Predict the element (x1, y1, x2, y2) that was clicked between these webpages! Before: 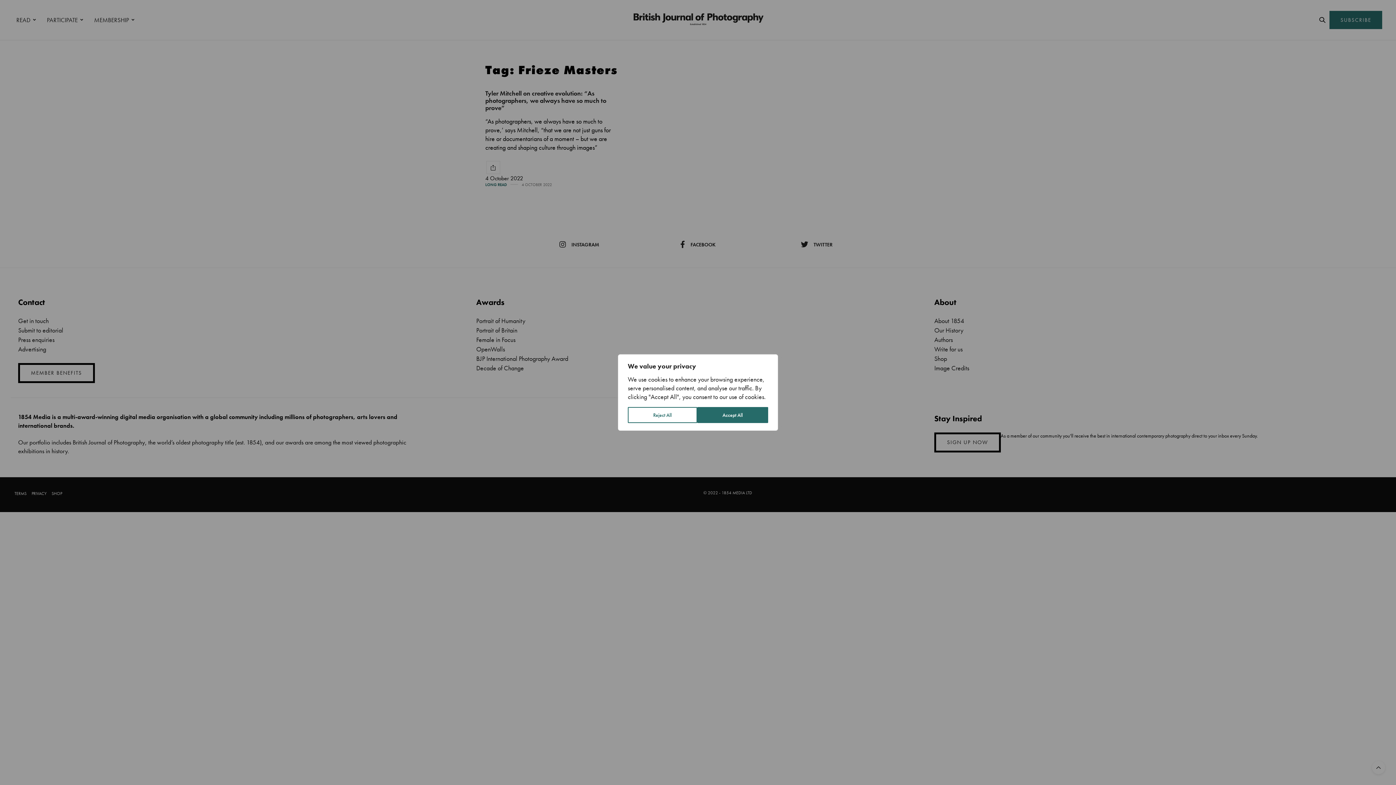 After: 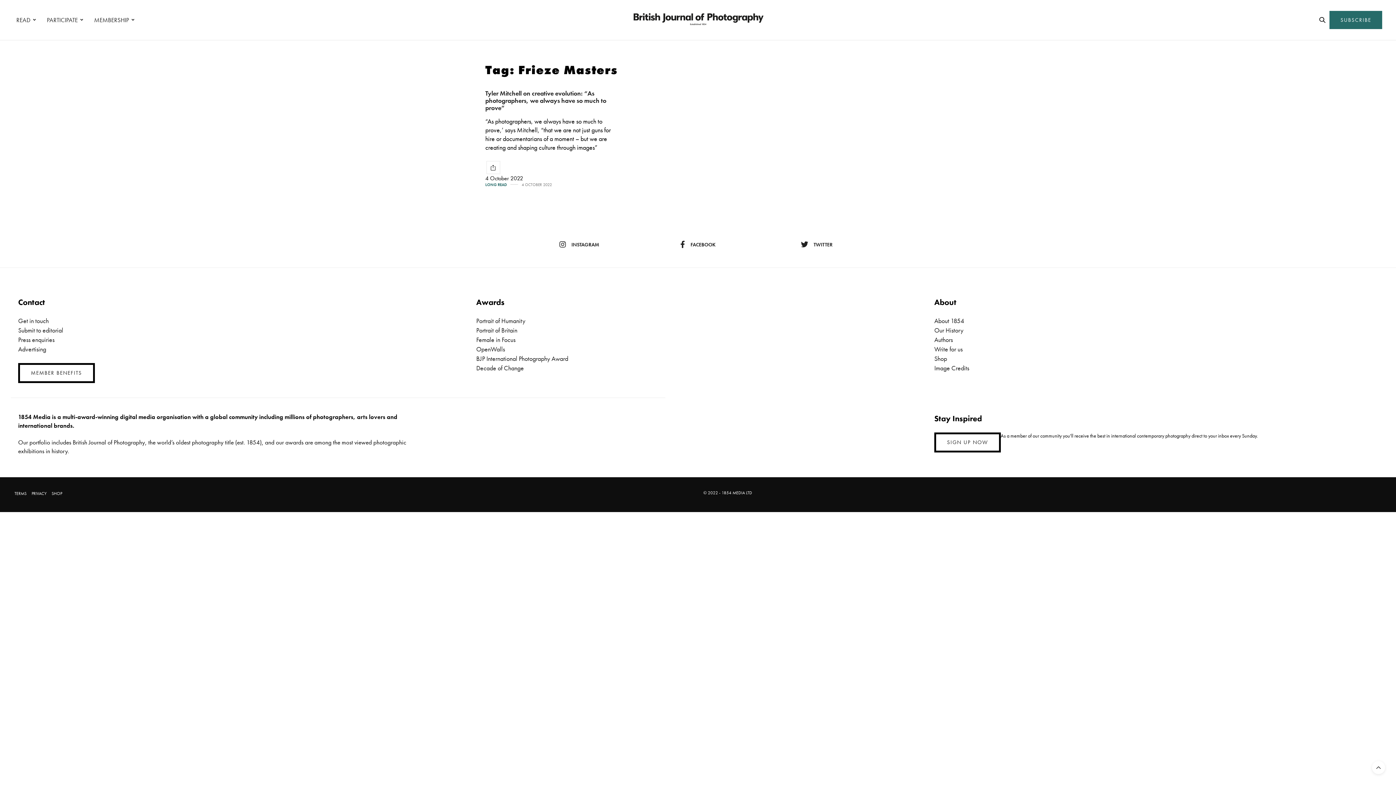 Action: bbox: (628, 407, 697, 423) label: Reject All